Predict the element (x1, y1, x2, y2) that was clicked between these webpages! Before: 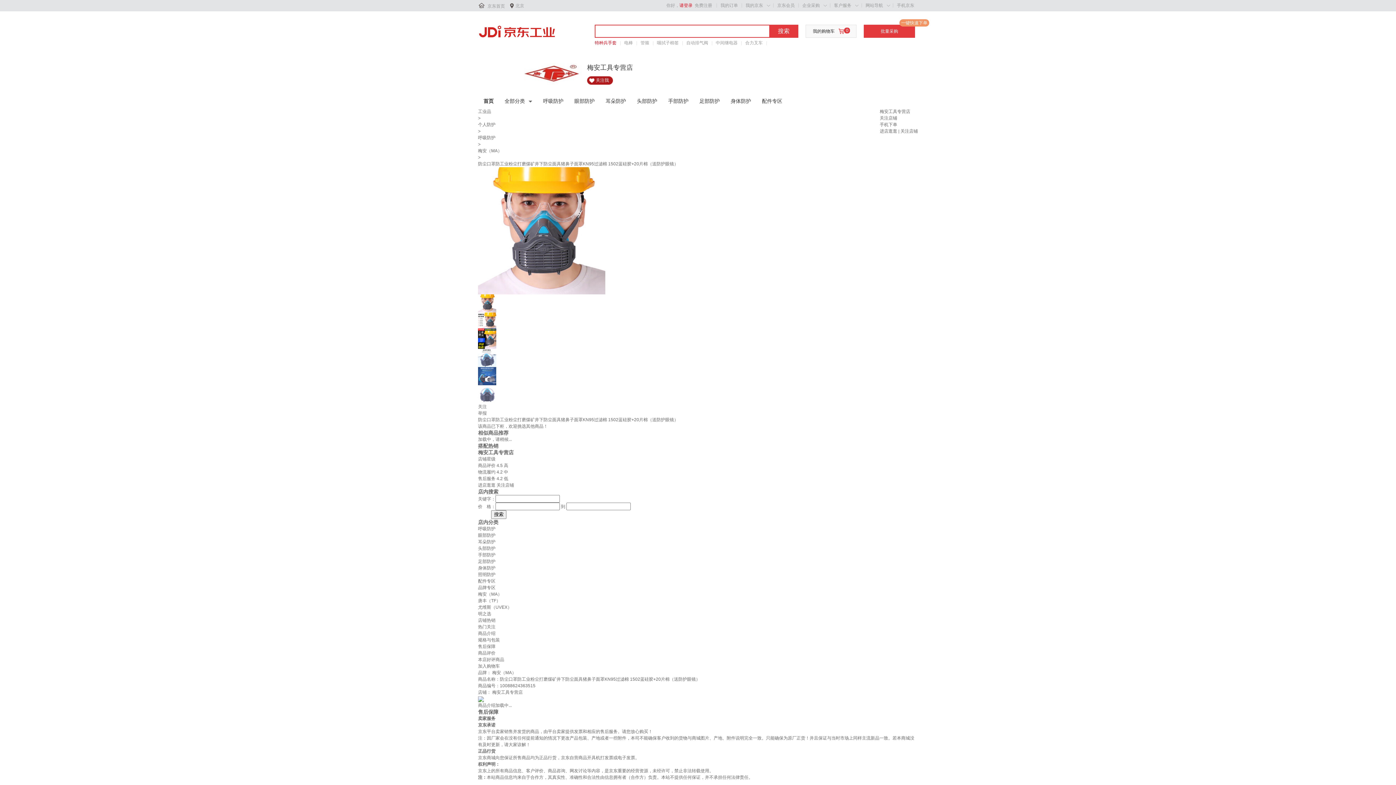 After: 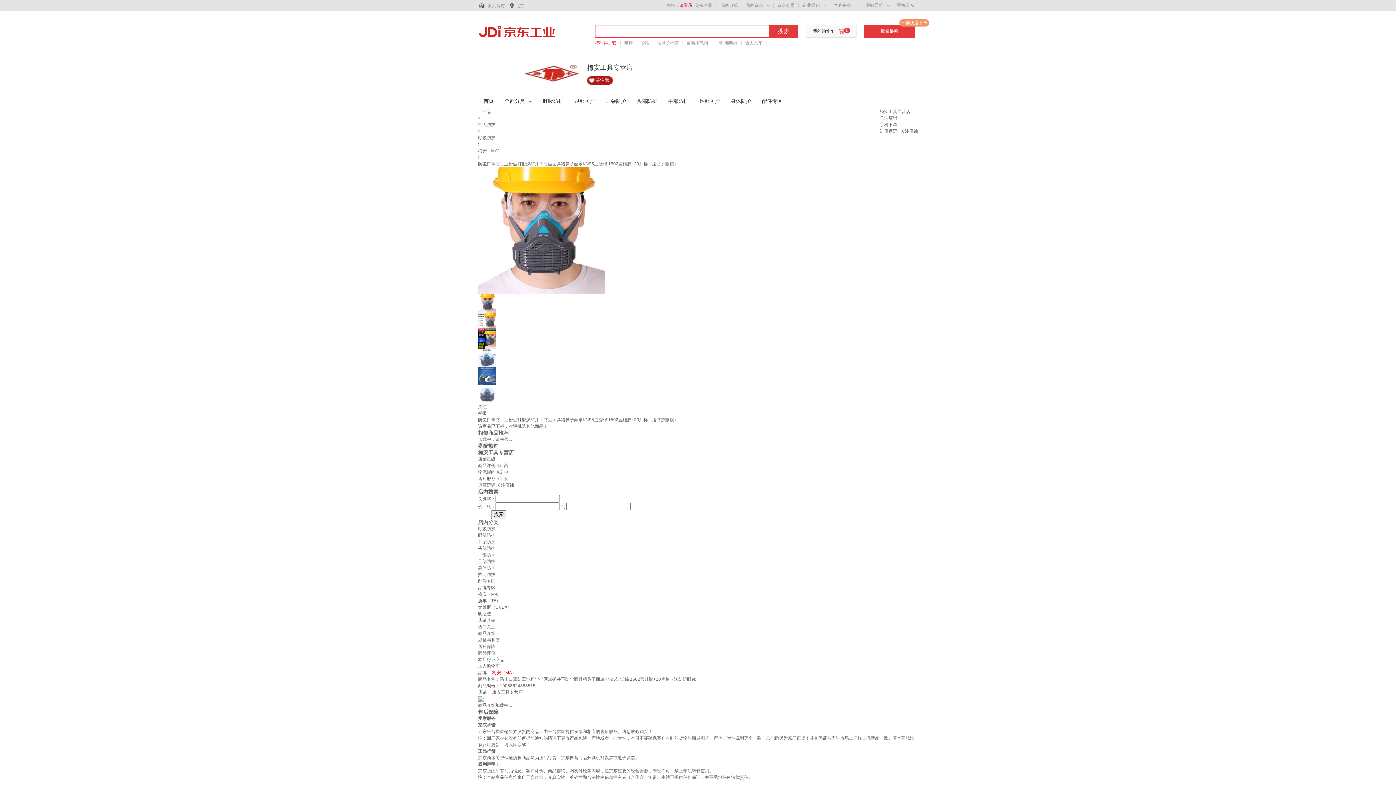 Action: bbox: (492, 670, 516, 675) label: 梅安（MA）